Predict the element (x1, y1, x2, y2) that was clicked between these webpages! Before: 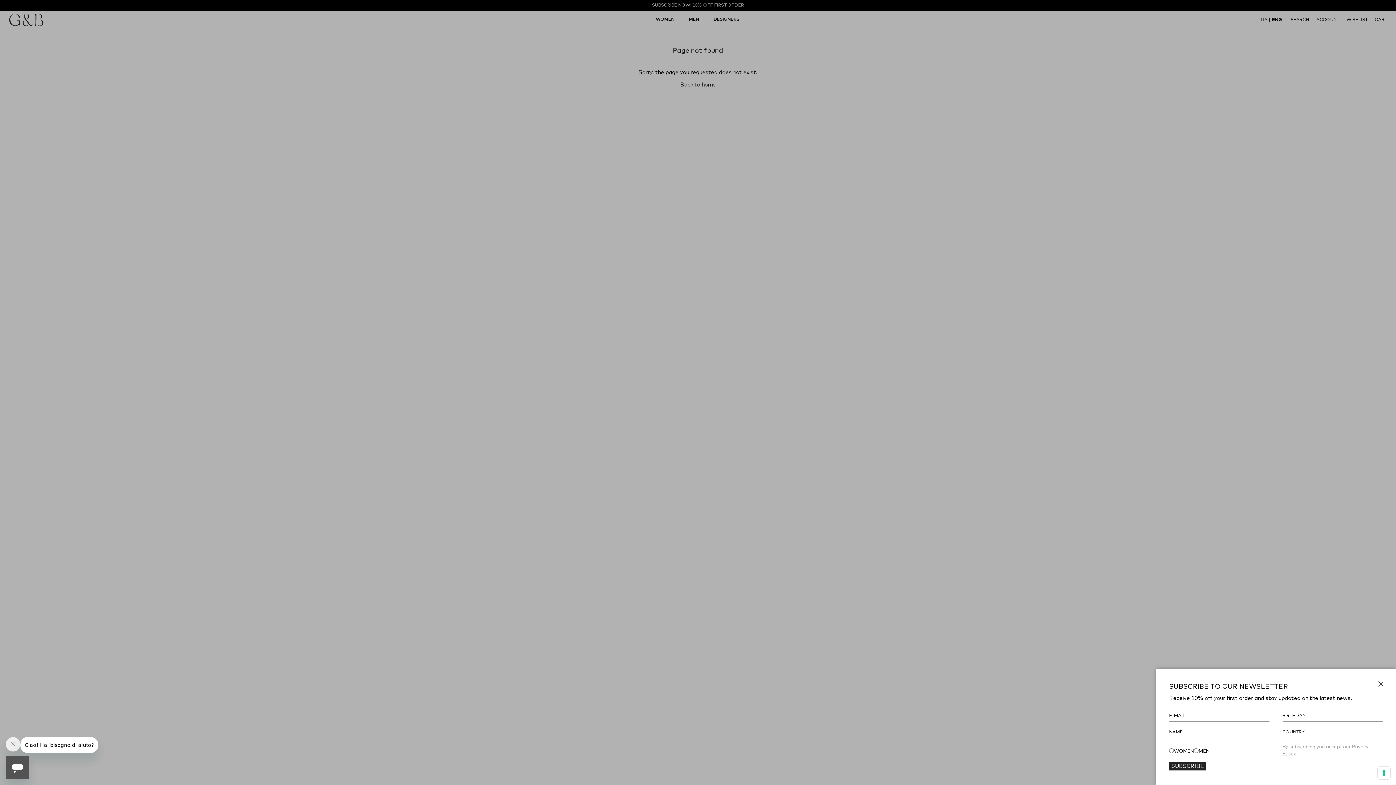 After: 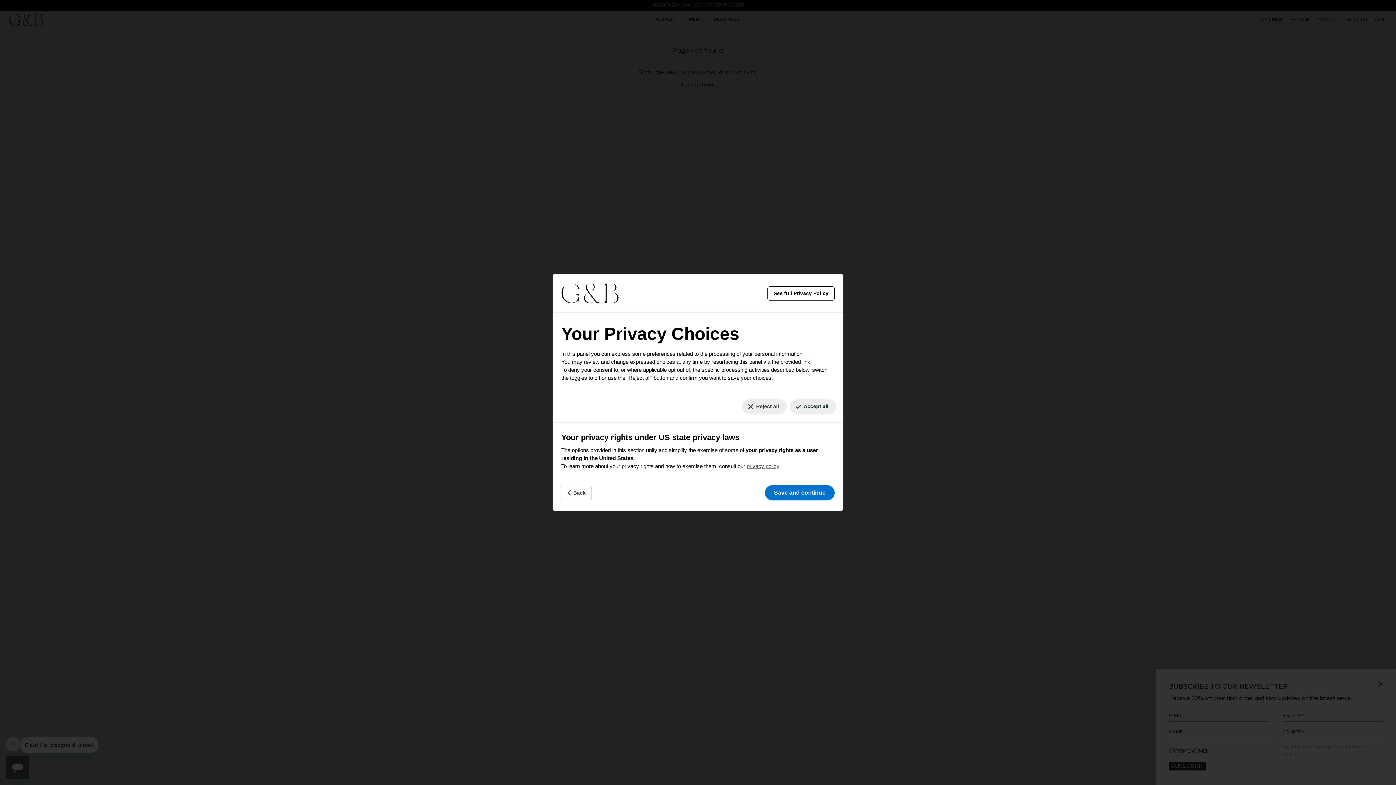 Action: bbox: (1378, 767, 1390, 779) label: Your consent preferences for tracking technologies